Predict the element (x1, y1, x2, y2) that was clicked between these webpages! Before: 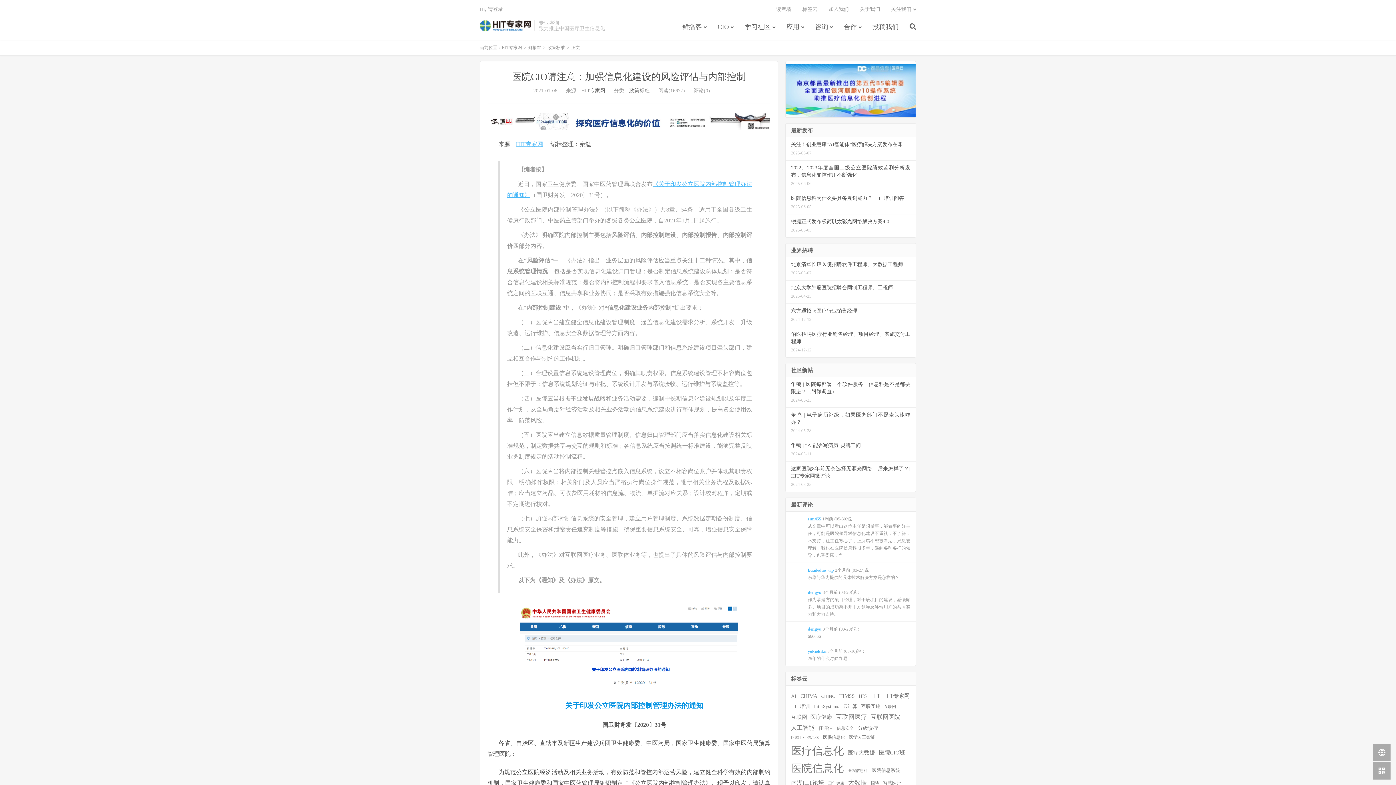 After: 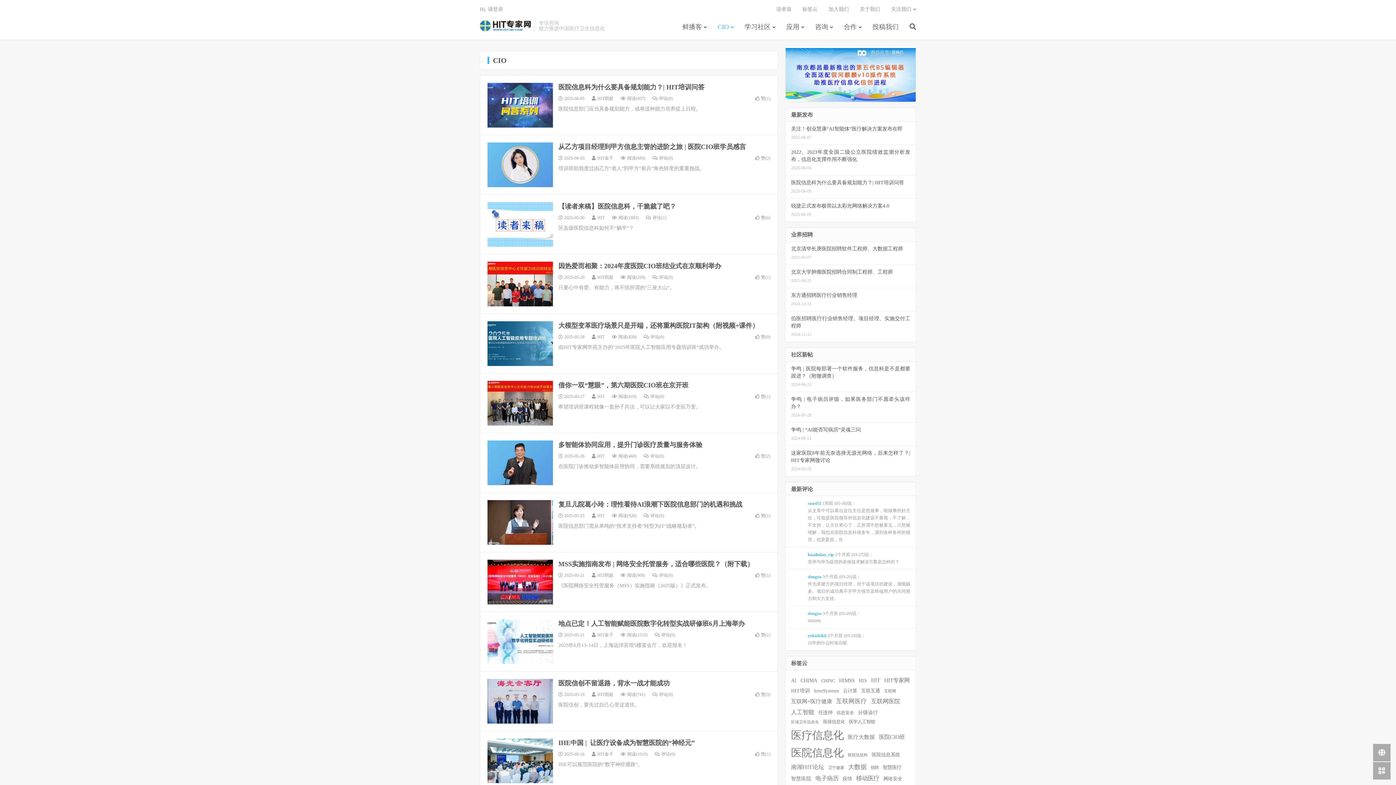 Action: label: CIO bbox: (717, 20, 733, 34)